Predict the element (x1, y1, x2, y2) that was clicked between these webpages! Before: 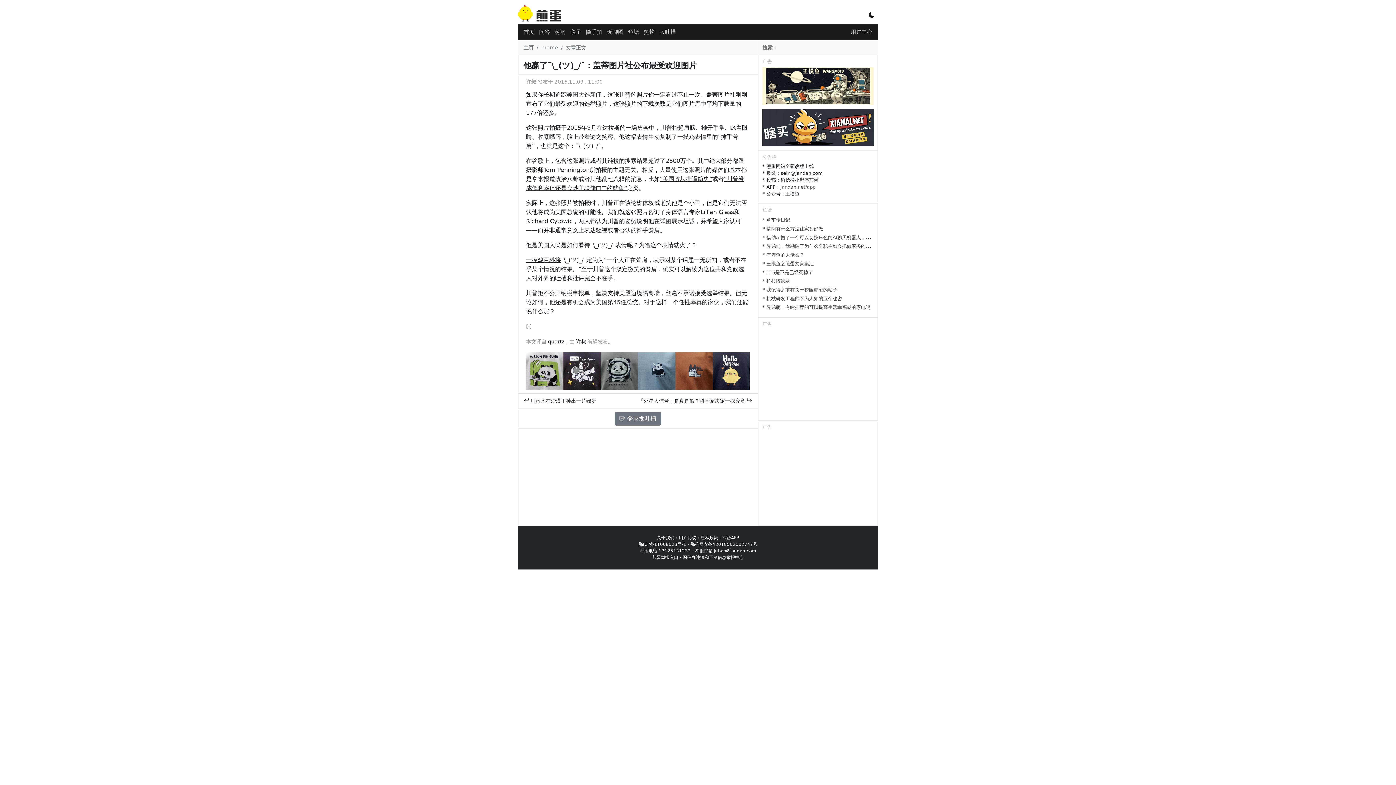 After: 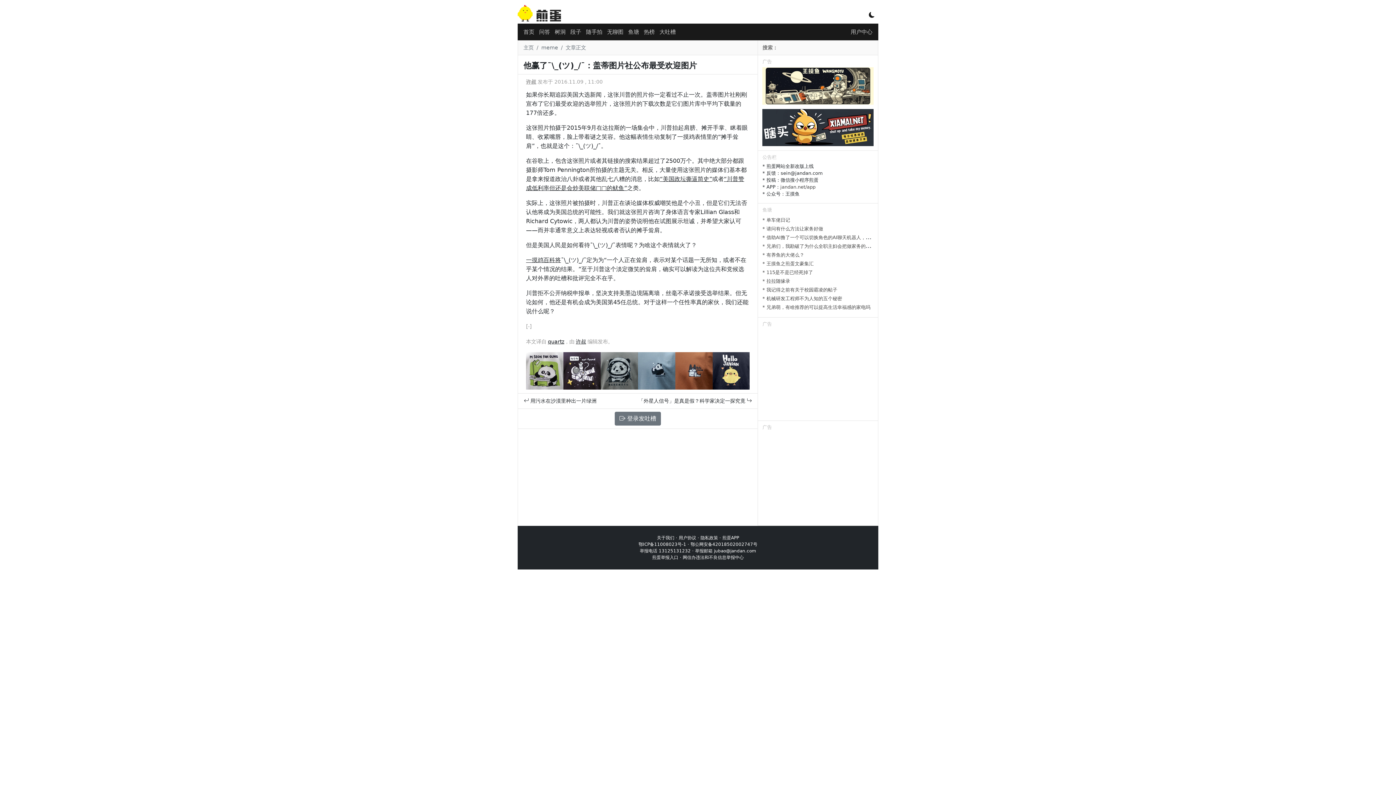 Action: bbox: (660, 175, 712, 182) label: “美国政坛撕逼简史”